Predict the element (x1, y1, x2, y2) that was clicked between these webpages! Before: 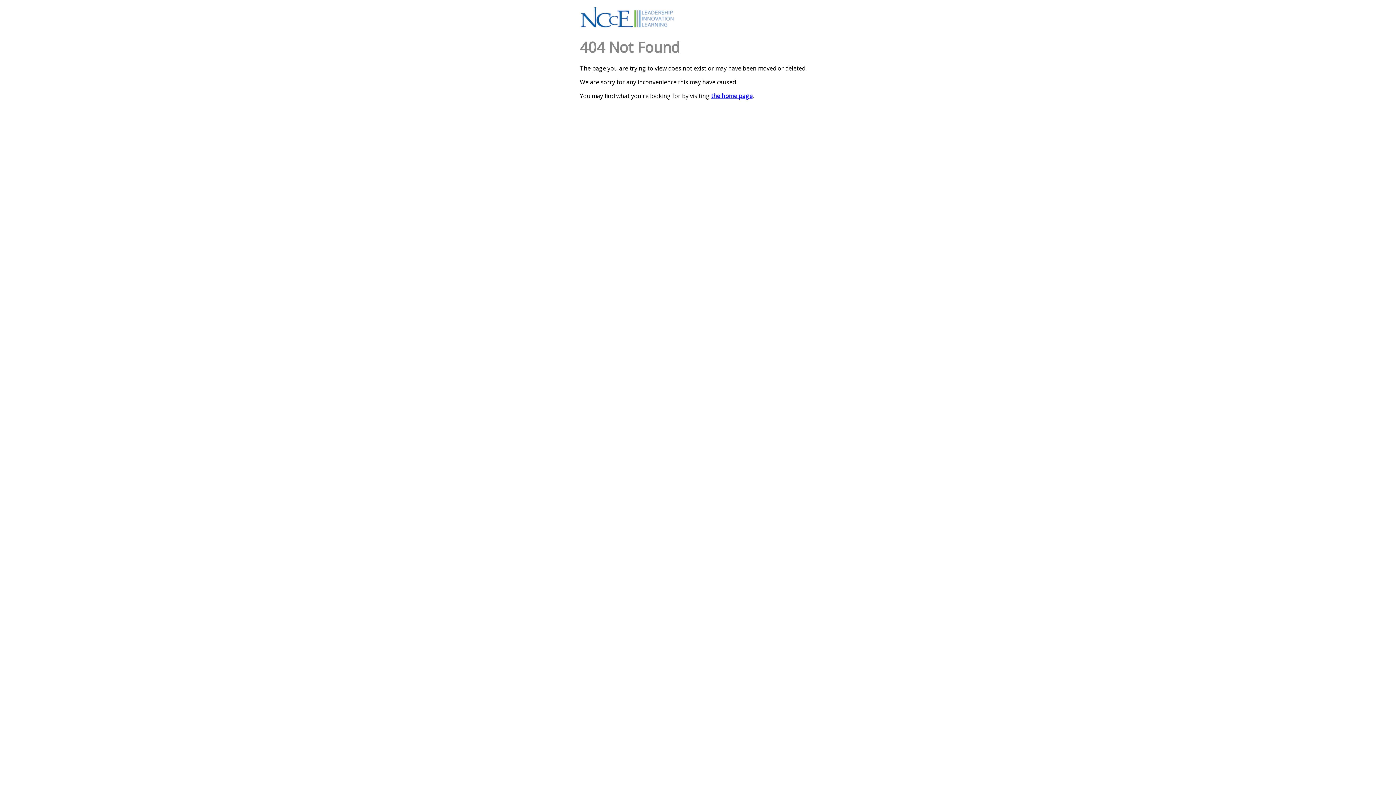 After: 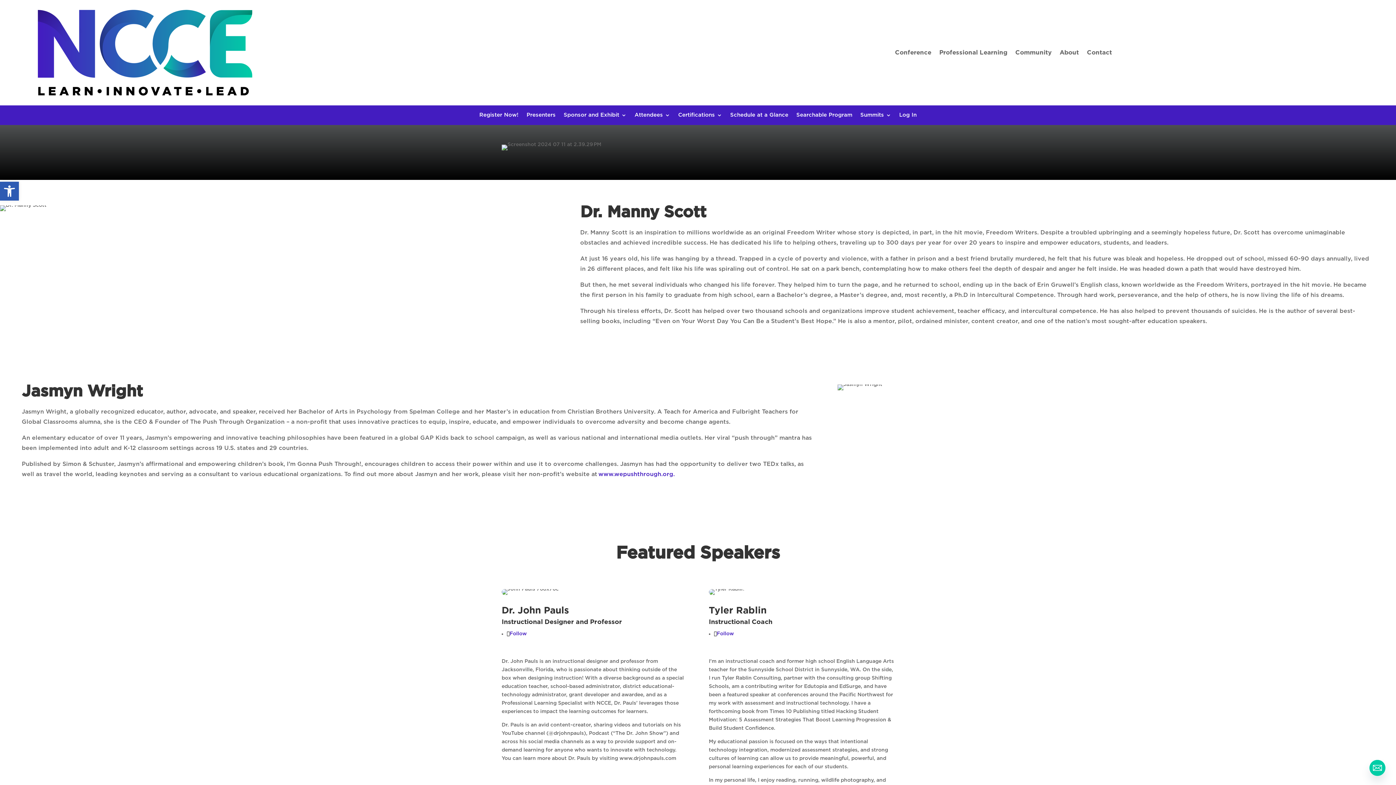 Action: label: the home page bbox: (711, 91, 752, 99)